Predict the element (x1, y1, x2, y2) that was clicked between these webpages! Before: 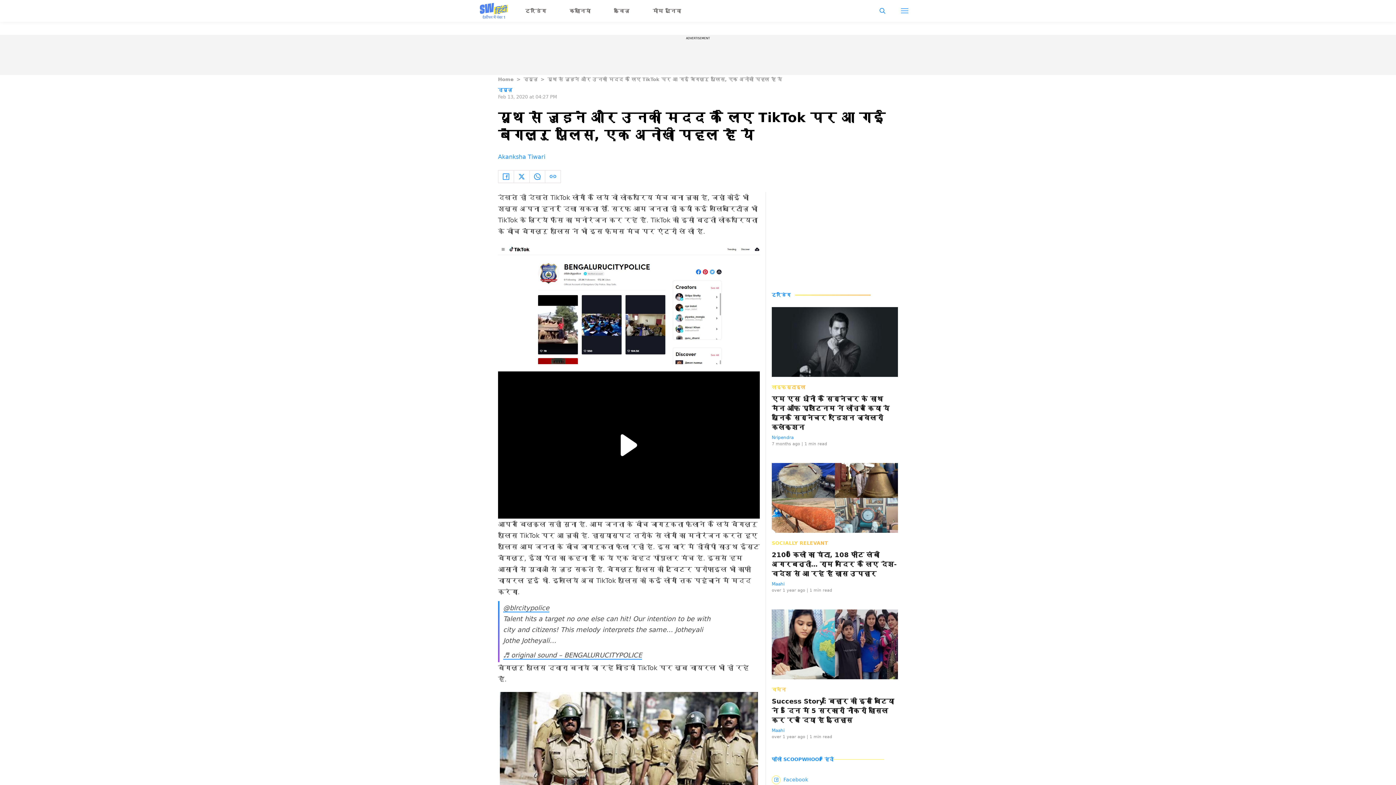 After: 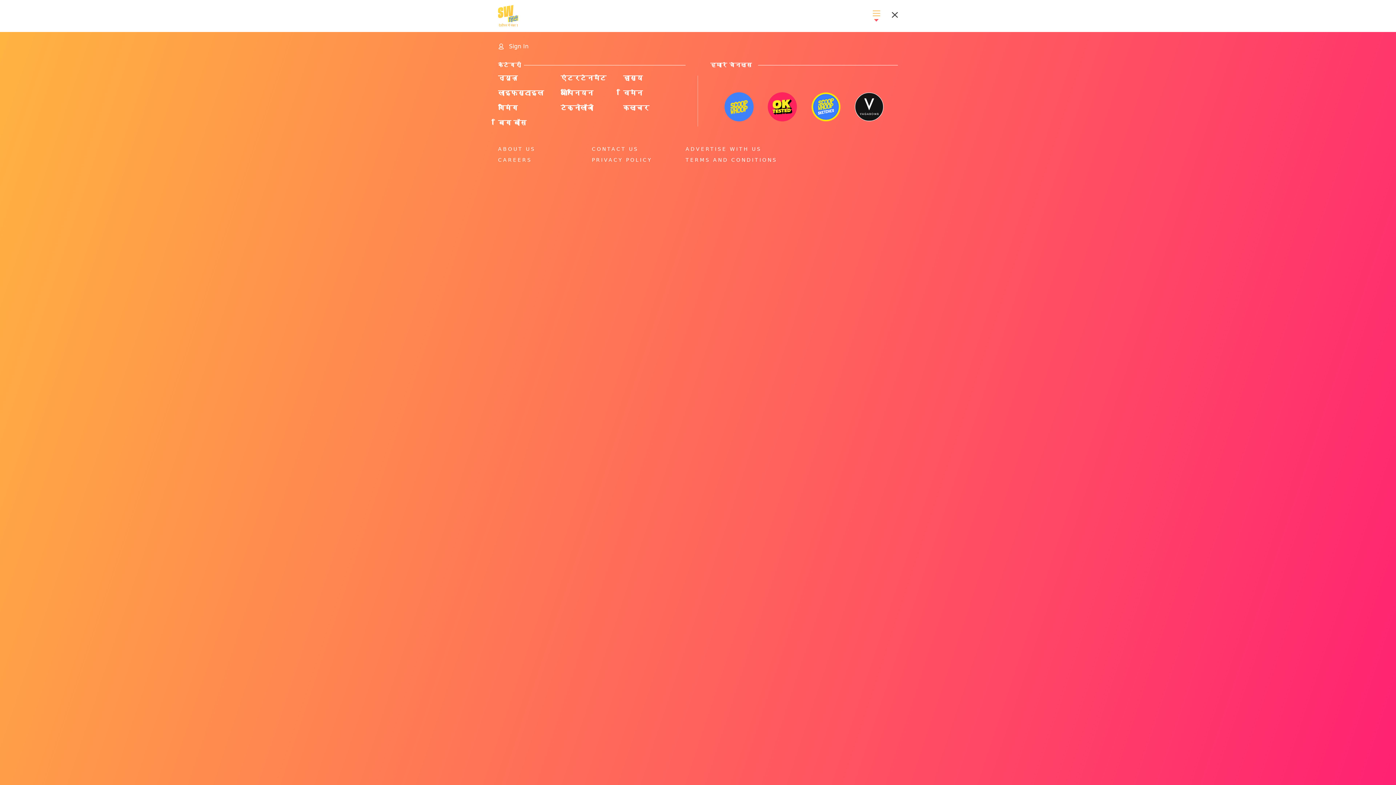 Action: bbox: (895, 2, 914, 19)